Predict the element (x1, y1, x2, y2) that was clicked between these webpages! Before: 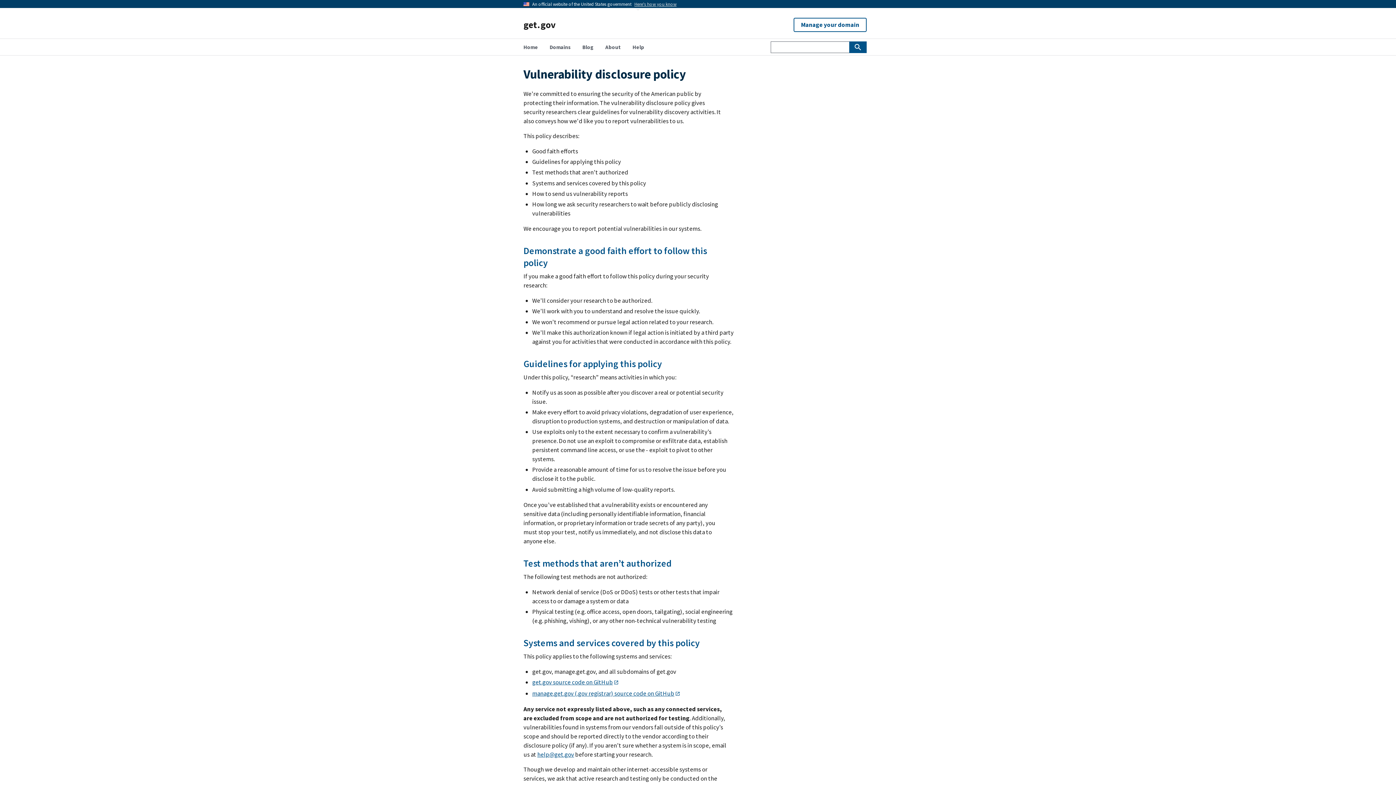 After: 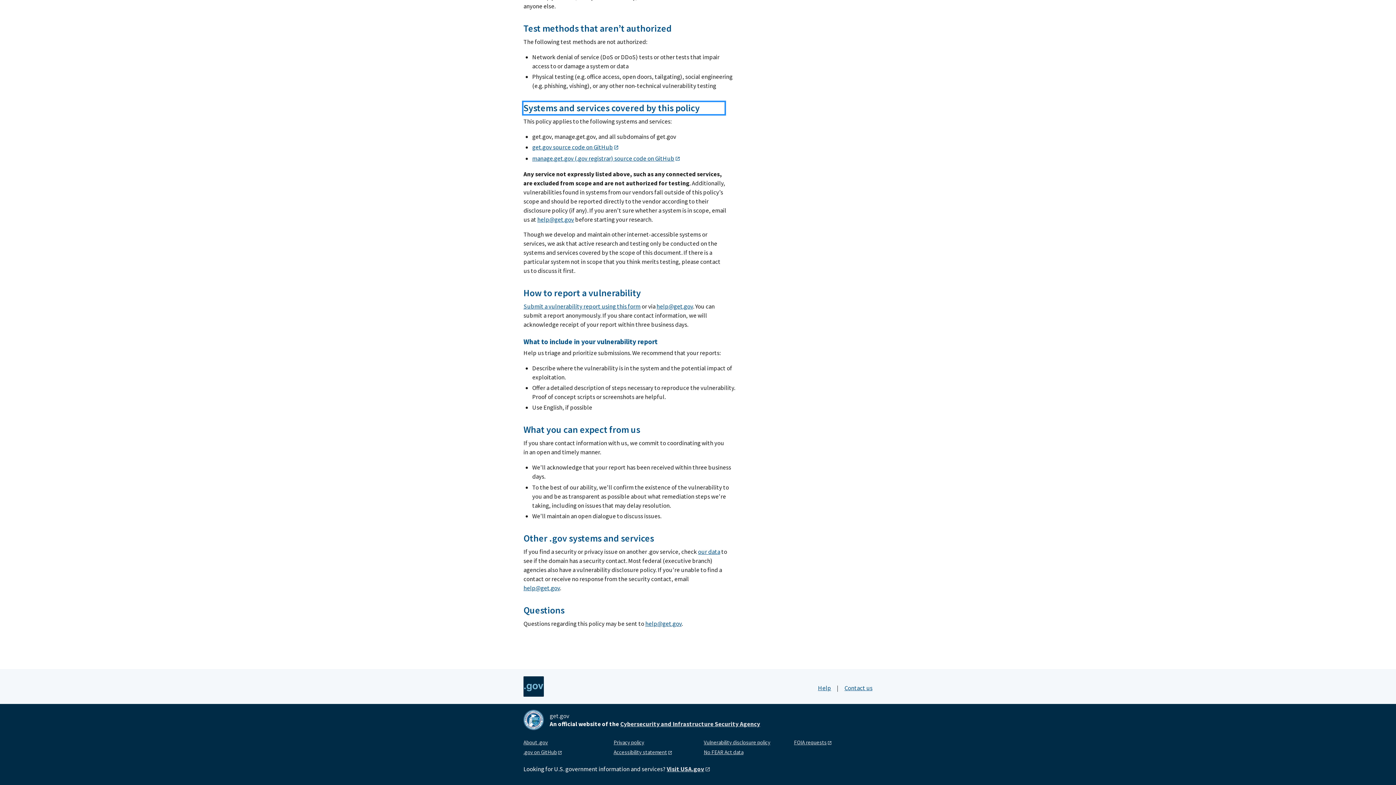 Action: label: Systems and services covered by this policy bbox: (523, 637, 700, 649)